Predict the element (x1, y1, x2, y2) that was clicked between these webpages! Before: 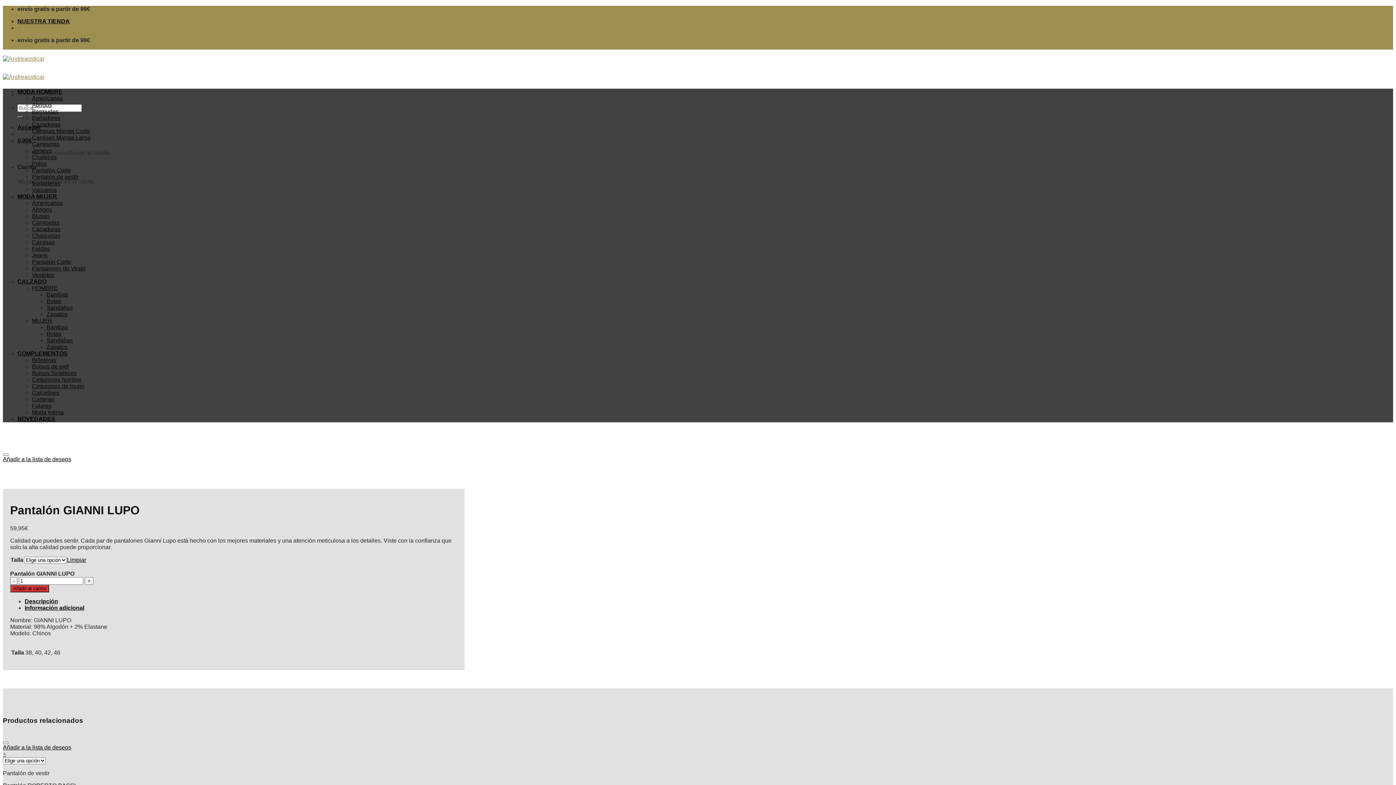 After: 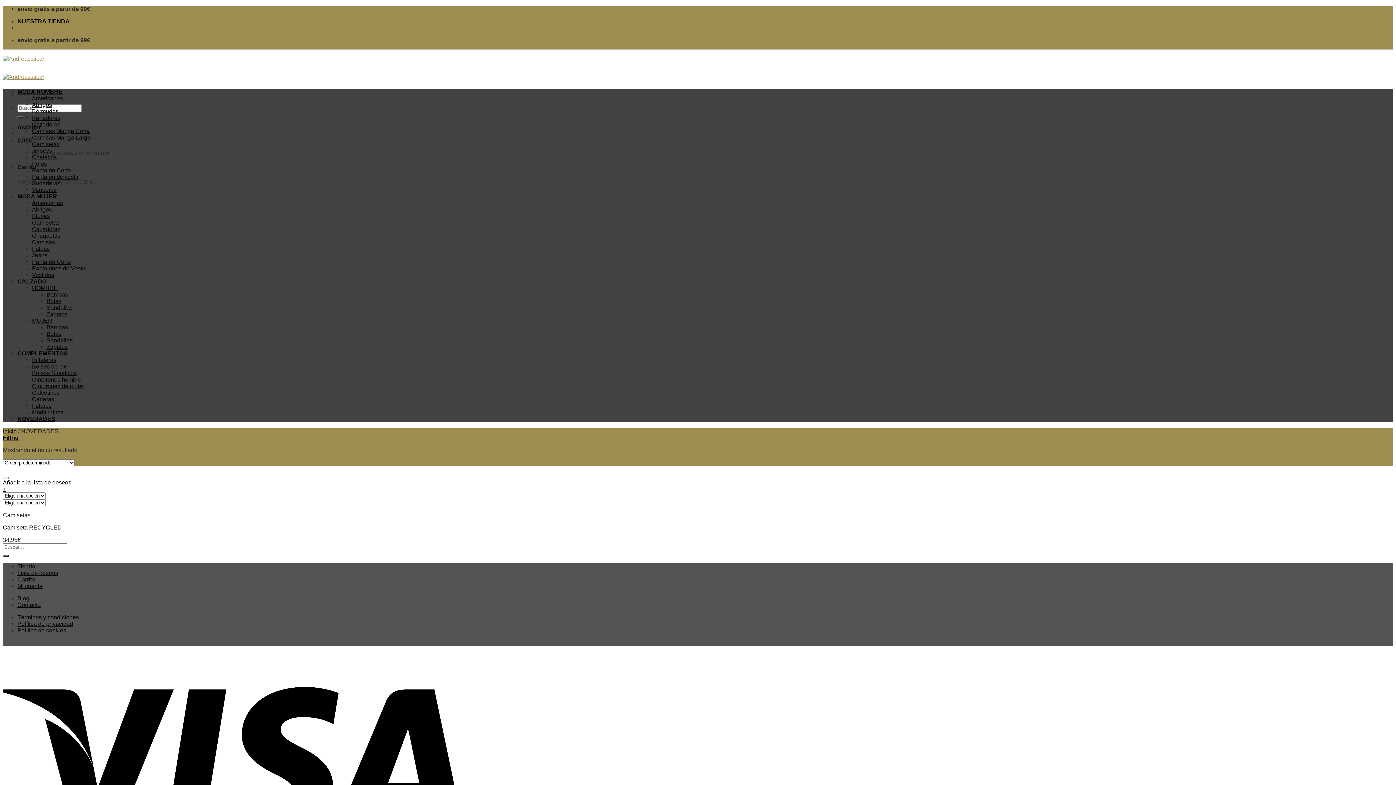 Action: label: NOVEDADES bbox: (17, 416, 55, 422)